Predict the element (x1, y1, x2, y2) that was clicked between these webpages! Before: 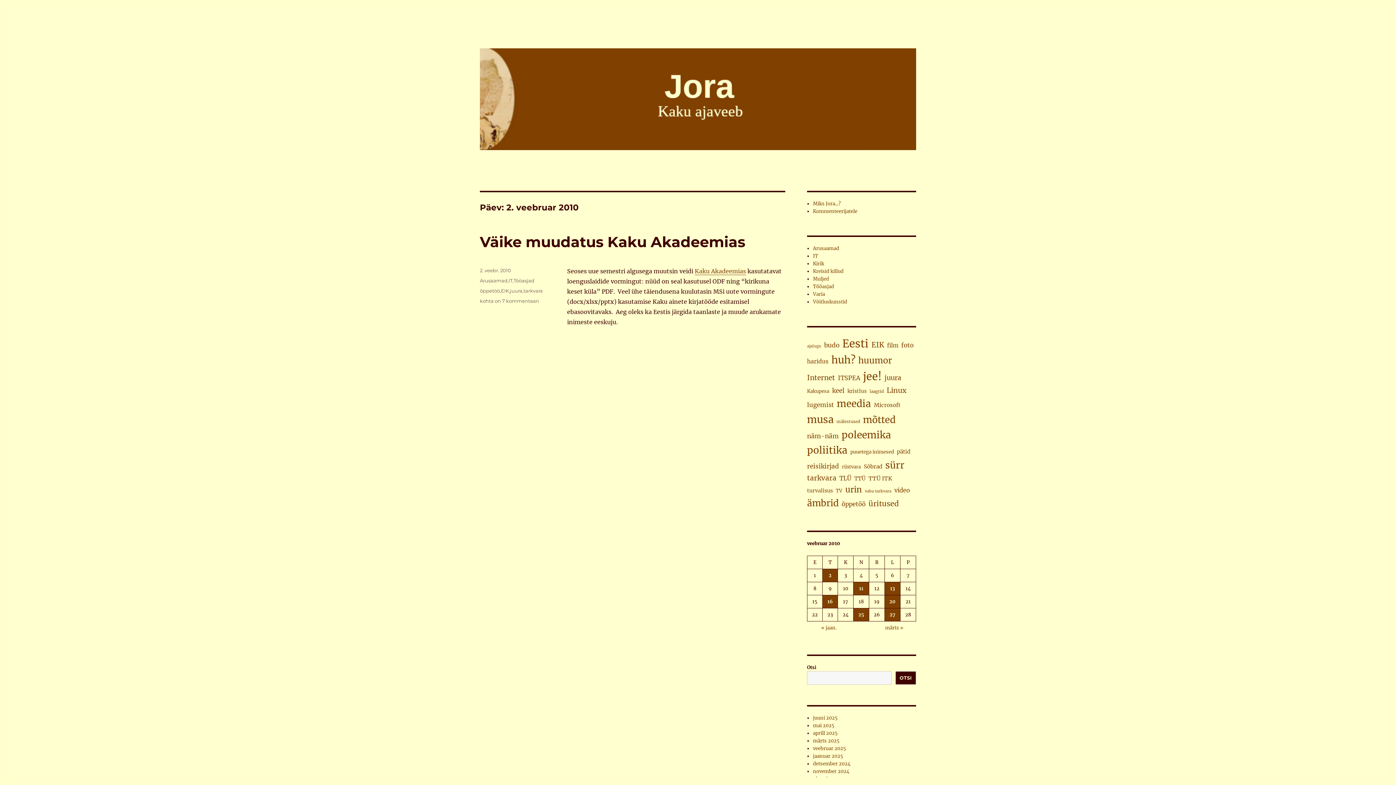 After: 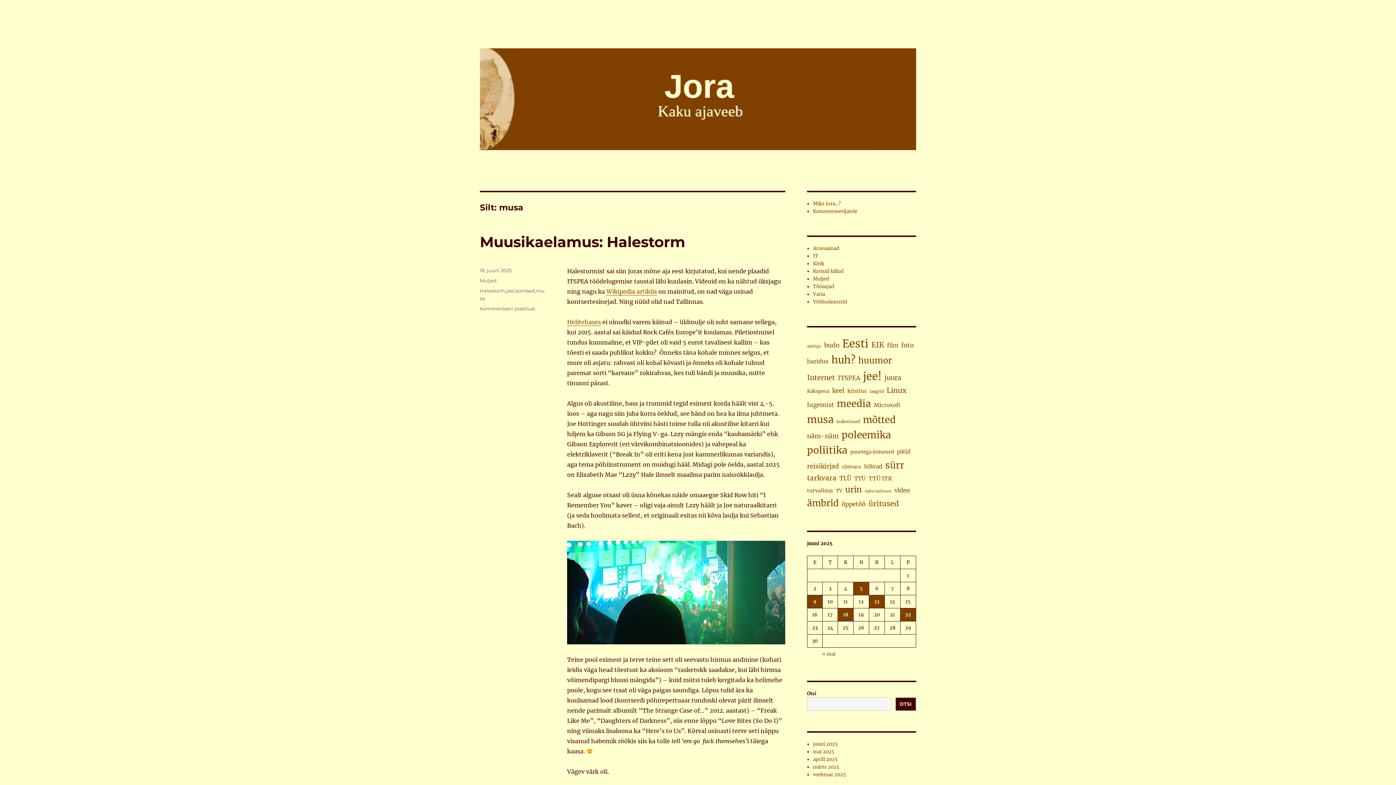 Action: label: musa (312 elementi) bbox: (807, 411, 833, 427)